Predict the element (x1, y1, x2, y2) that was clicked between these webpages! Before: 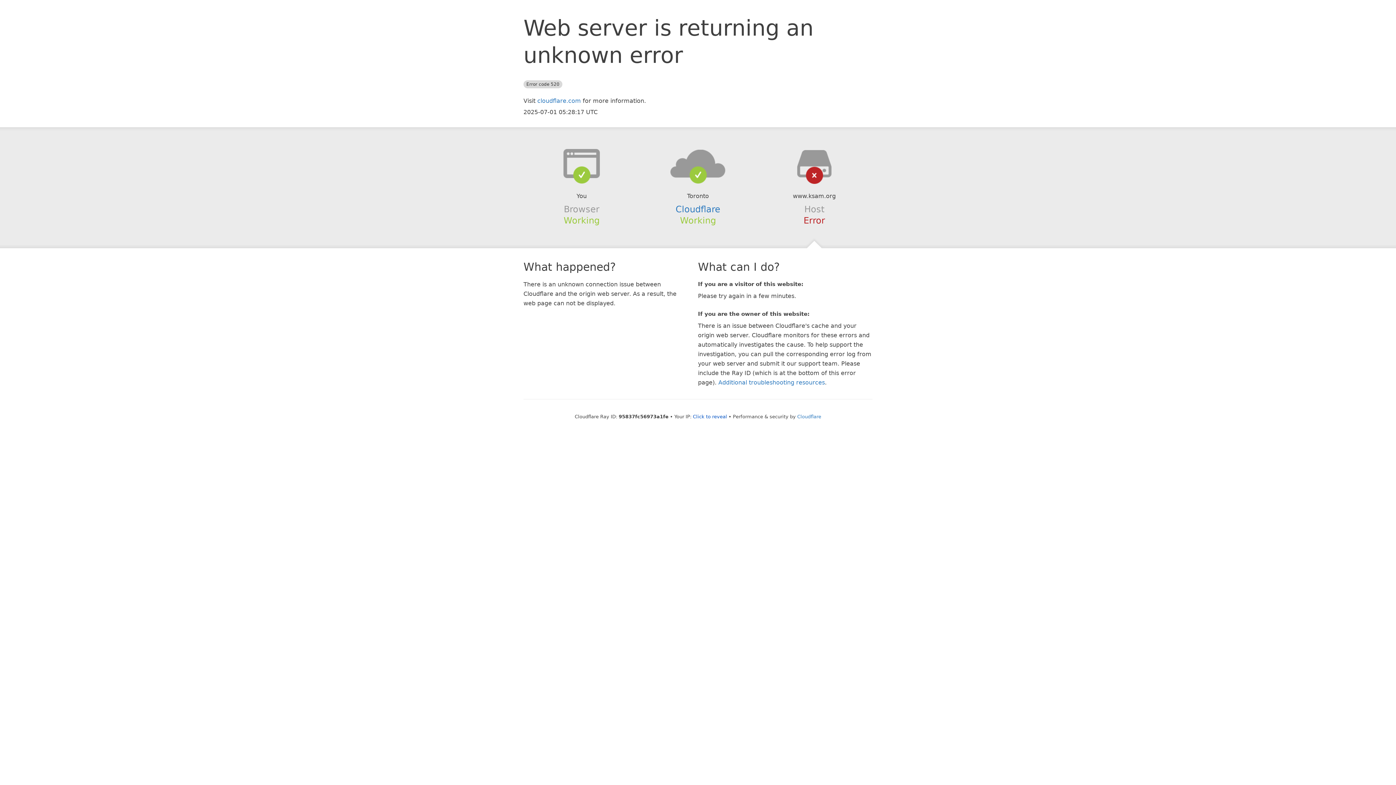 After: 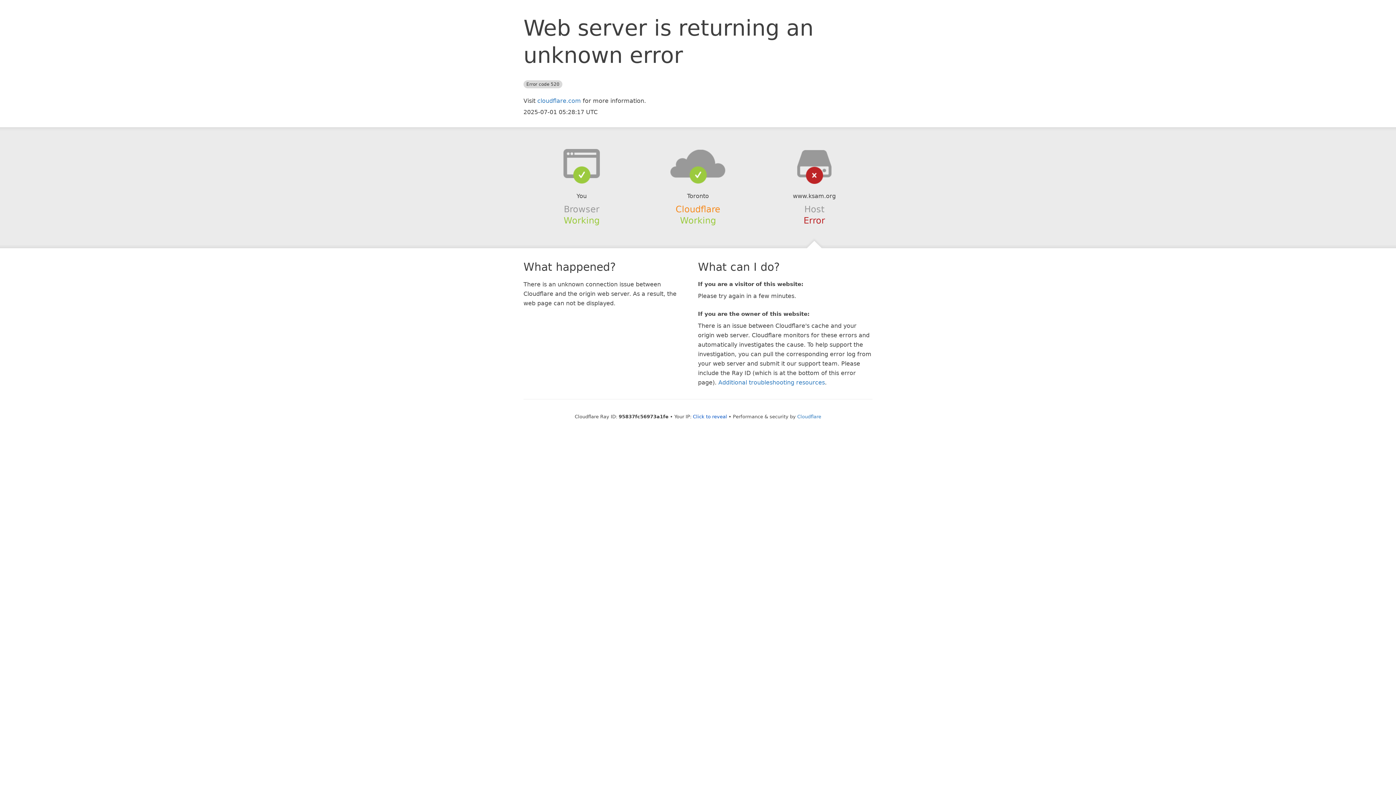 Action: bbox: (675, 204, 720, 214) label: Cloudflare